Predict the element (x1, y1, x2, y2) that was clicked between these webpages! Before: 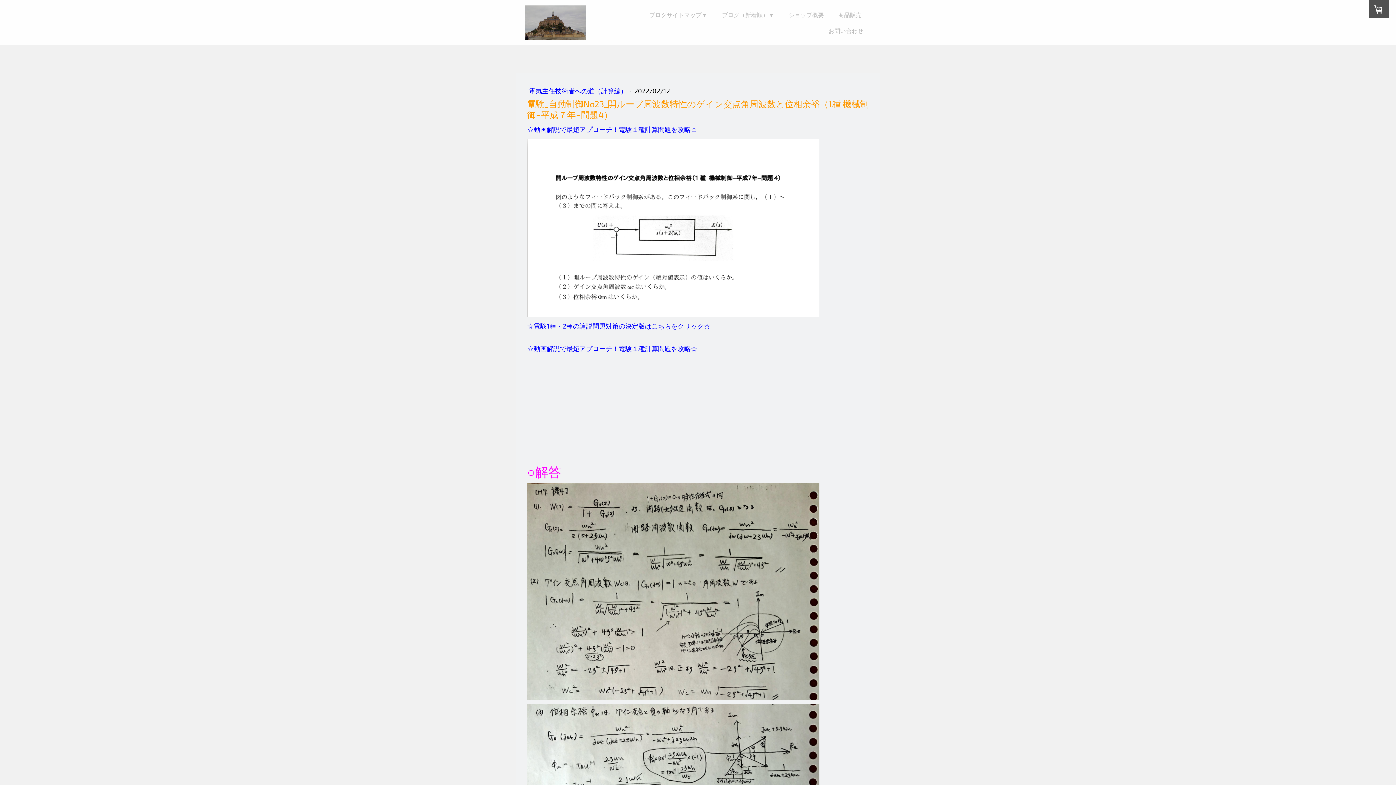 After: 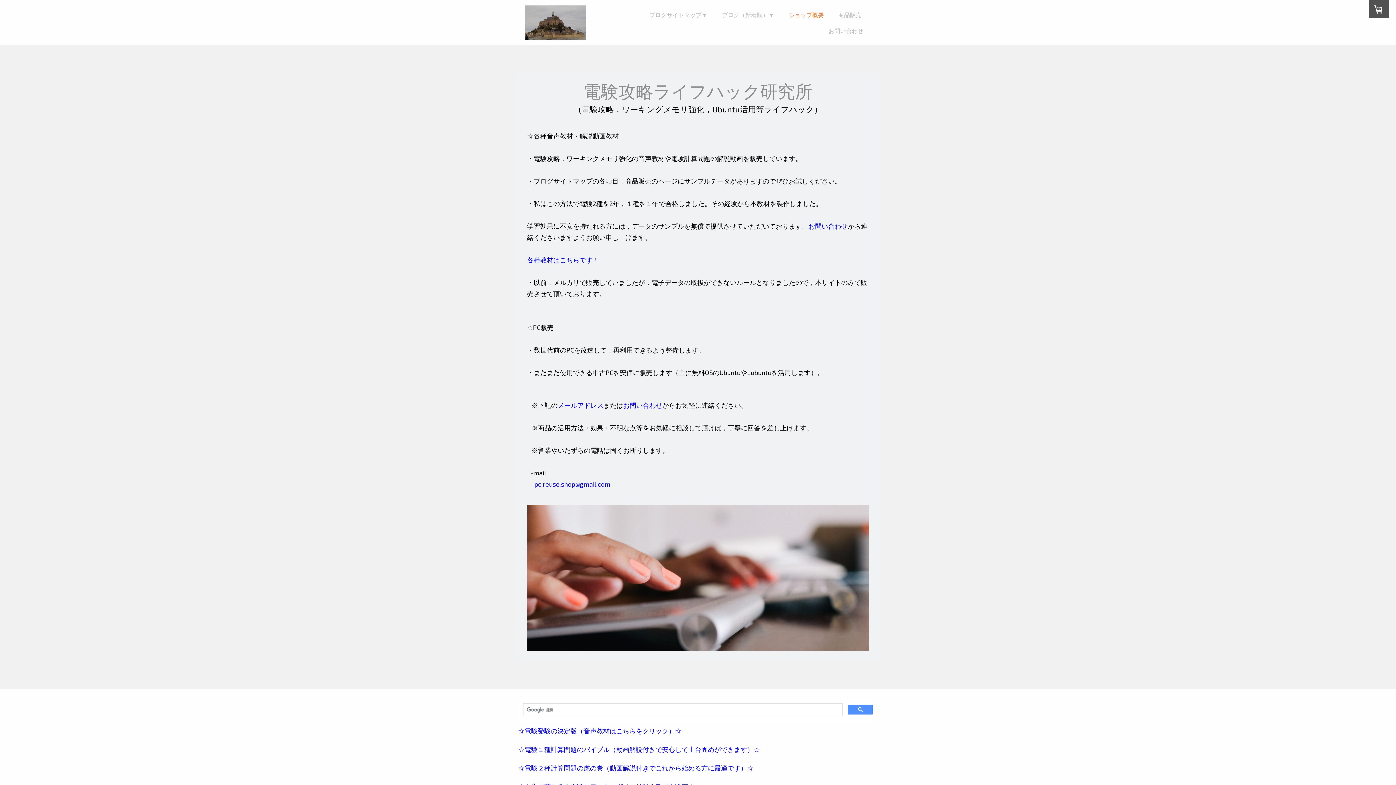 Action: label: ショップ概要 bbox: (783, 7, 829, 22)